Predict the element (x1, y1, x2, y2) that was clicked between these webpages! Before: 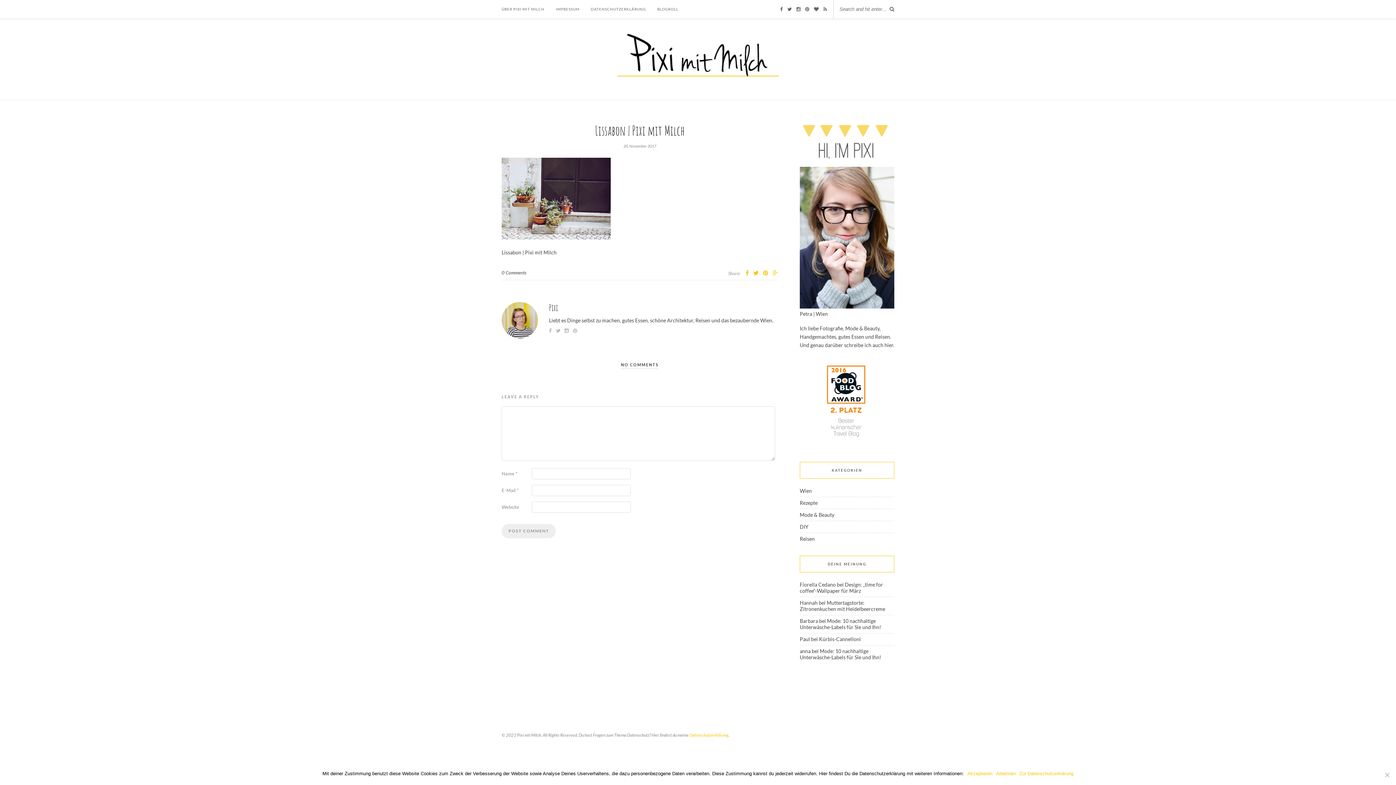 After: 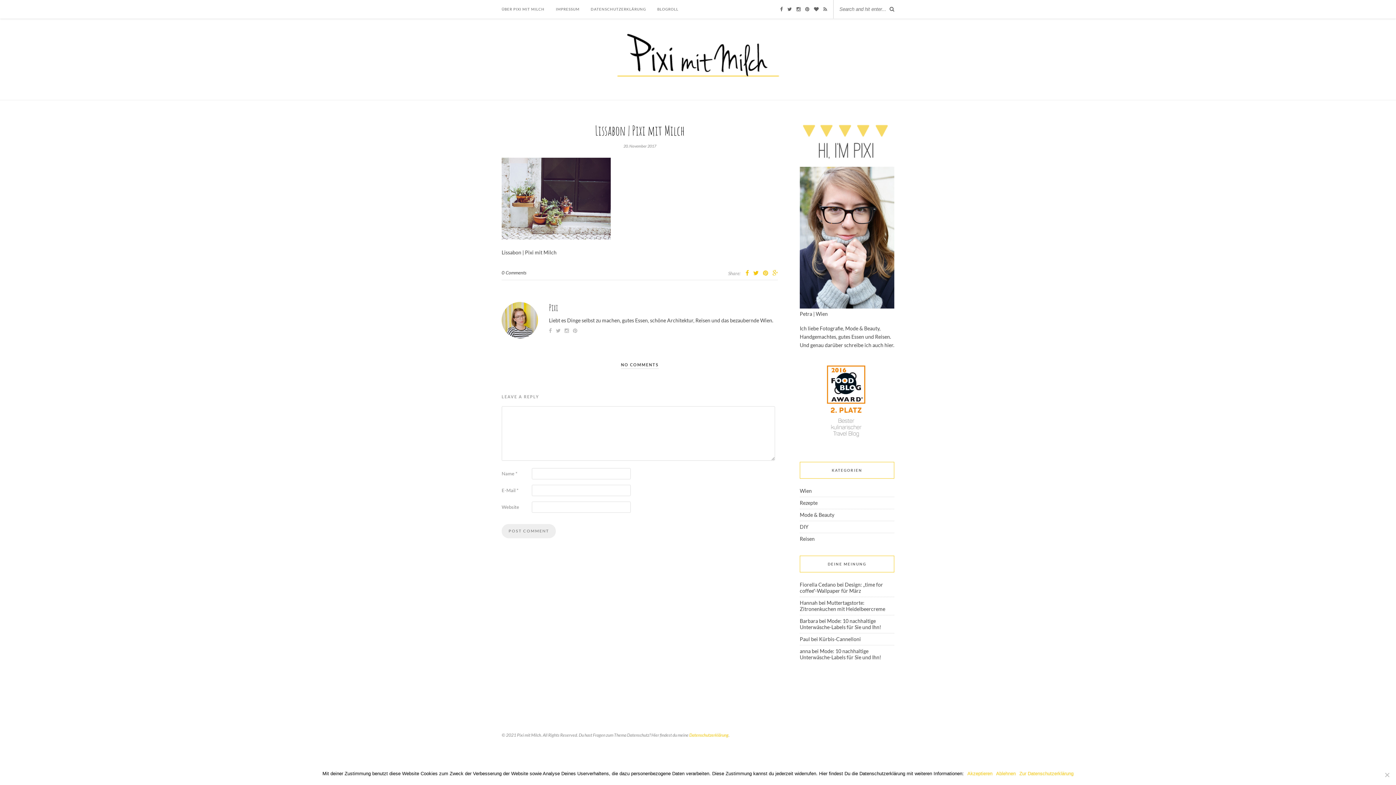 Action: bbox: (556, 327, 560, 333)